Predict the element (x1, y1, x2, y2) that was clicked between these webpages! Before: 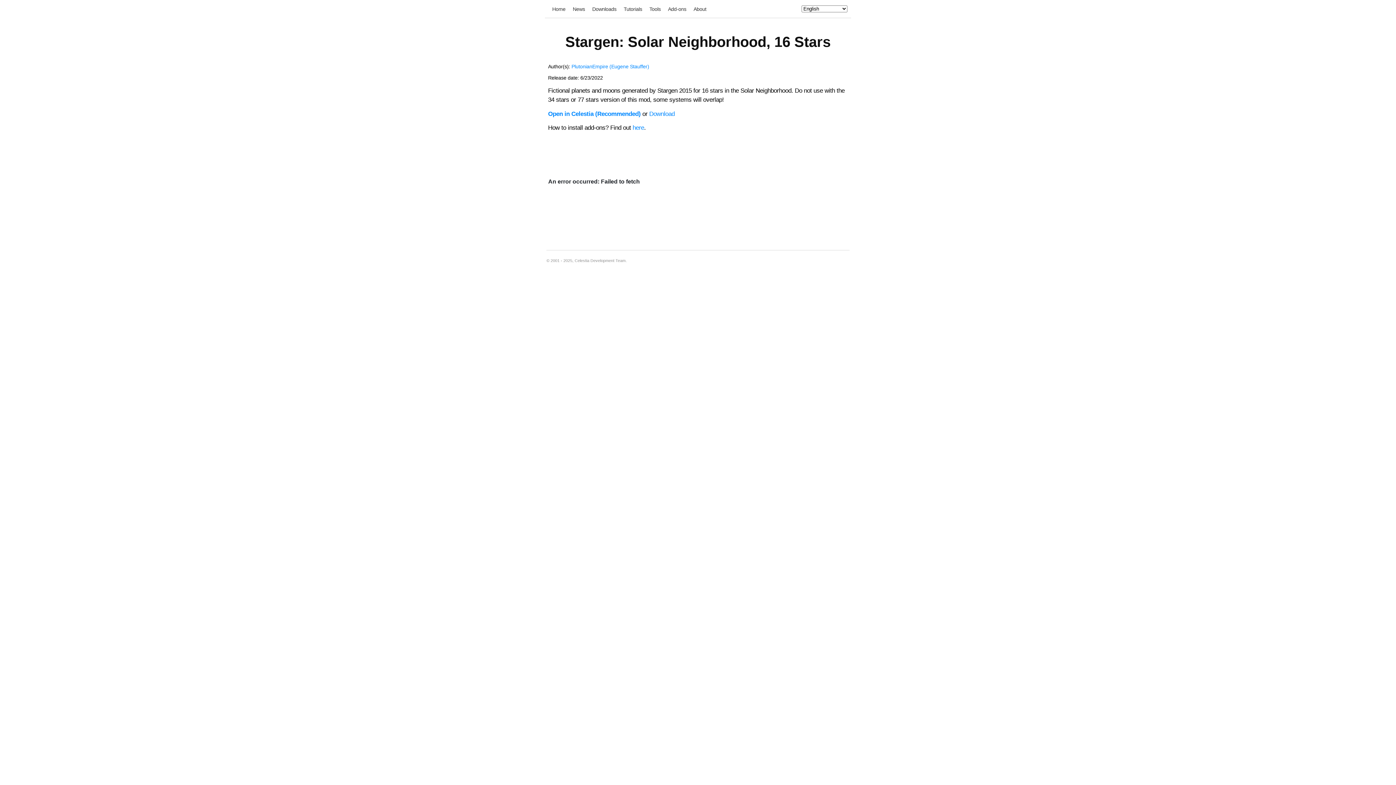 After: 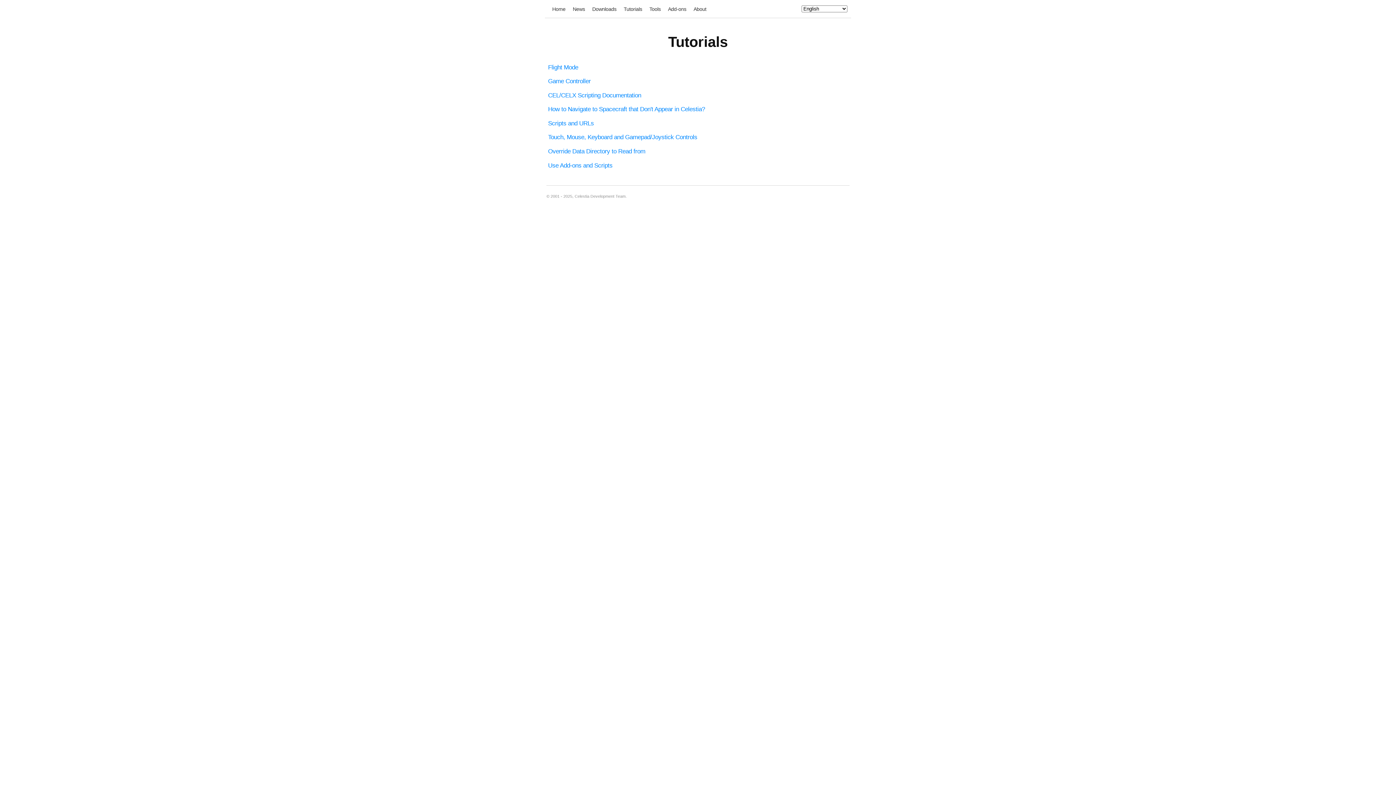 Action: bbox: (623, 5, 642, 12) label: Tutorials